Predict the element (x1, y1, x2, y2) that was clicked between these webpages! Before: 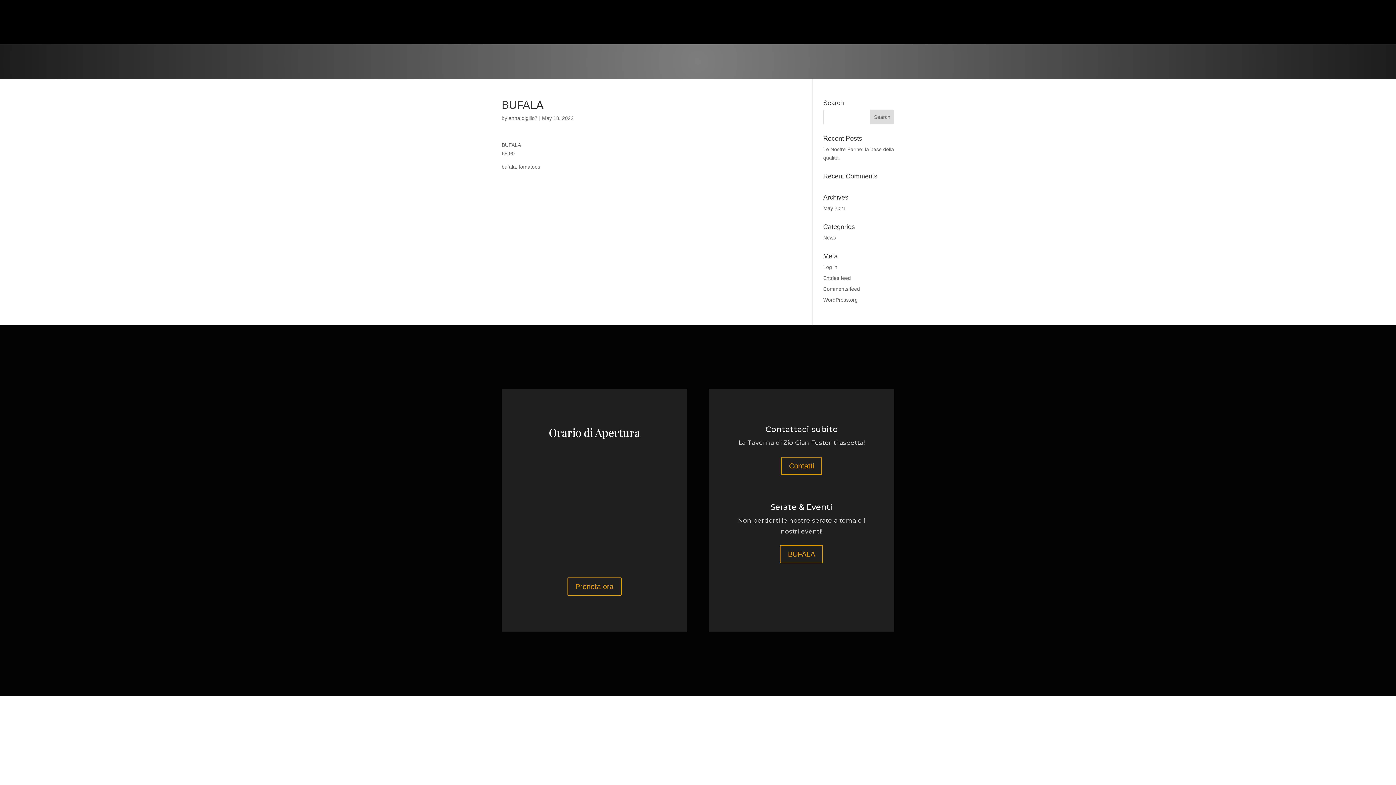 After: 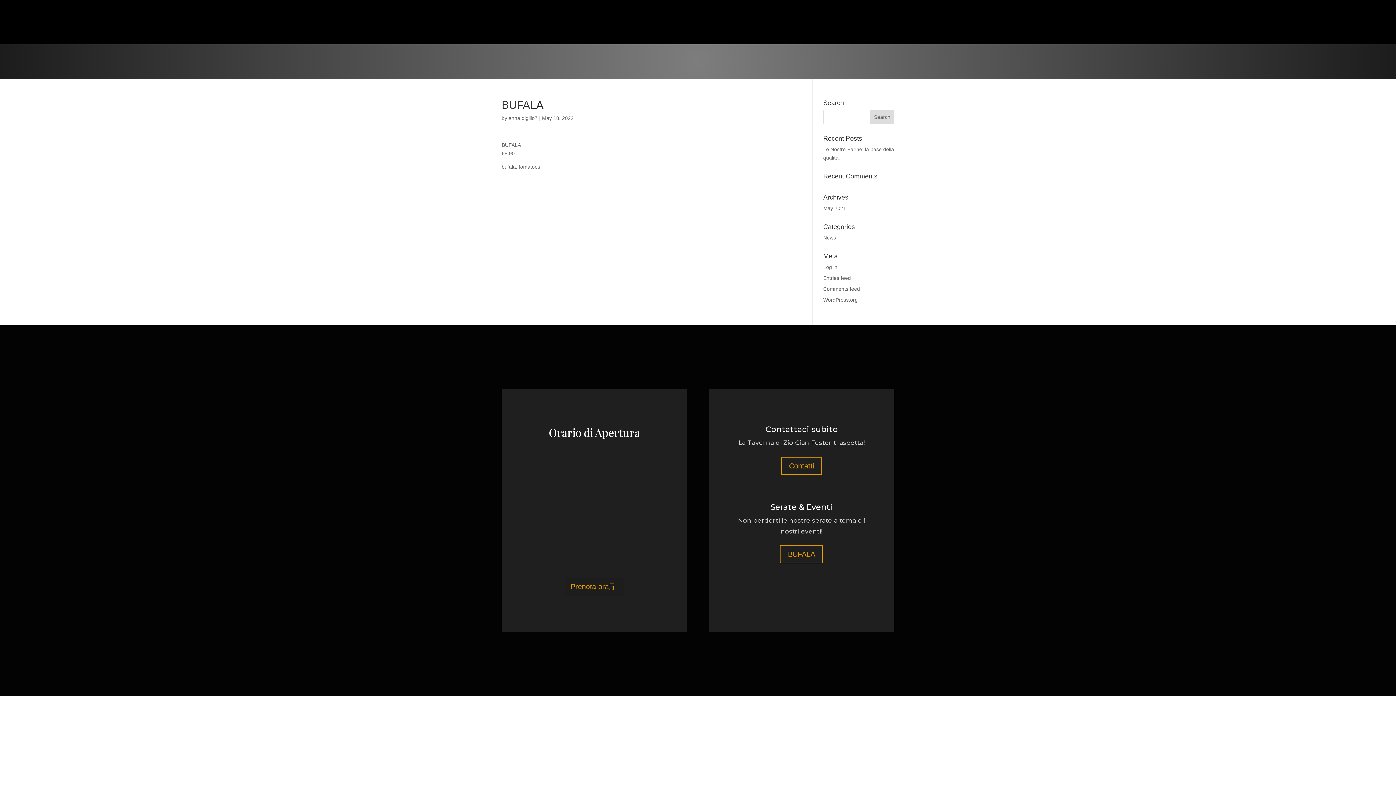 Action: label: Prenota ora bbox: (567, 577, 621, 595)